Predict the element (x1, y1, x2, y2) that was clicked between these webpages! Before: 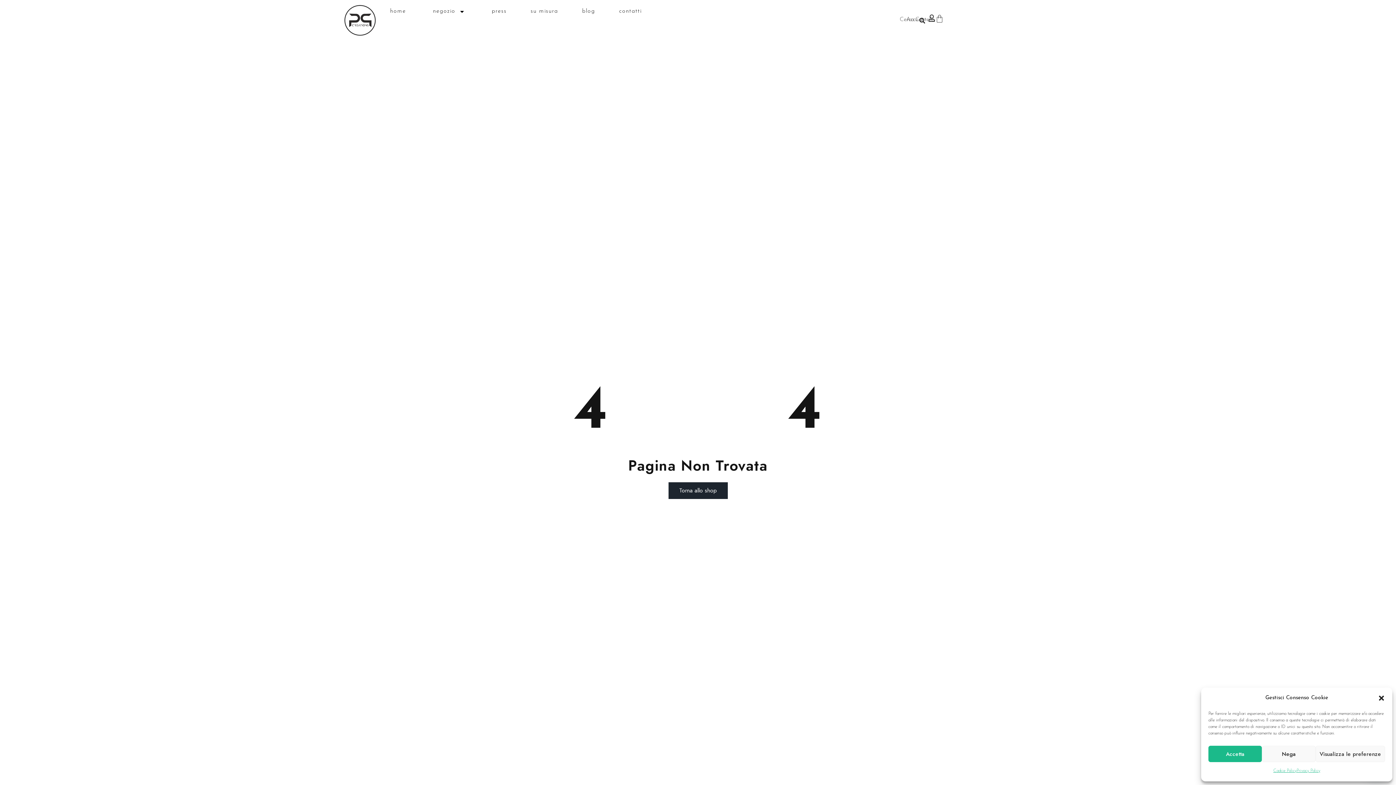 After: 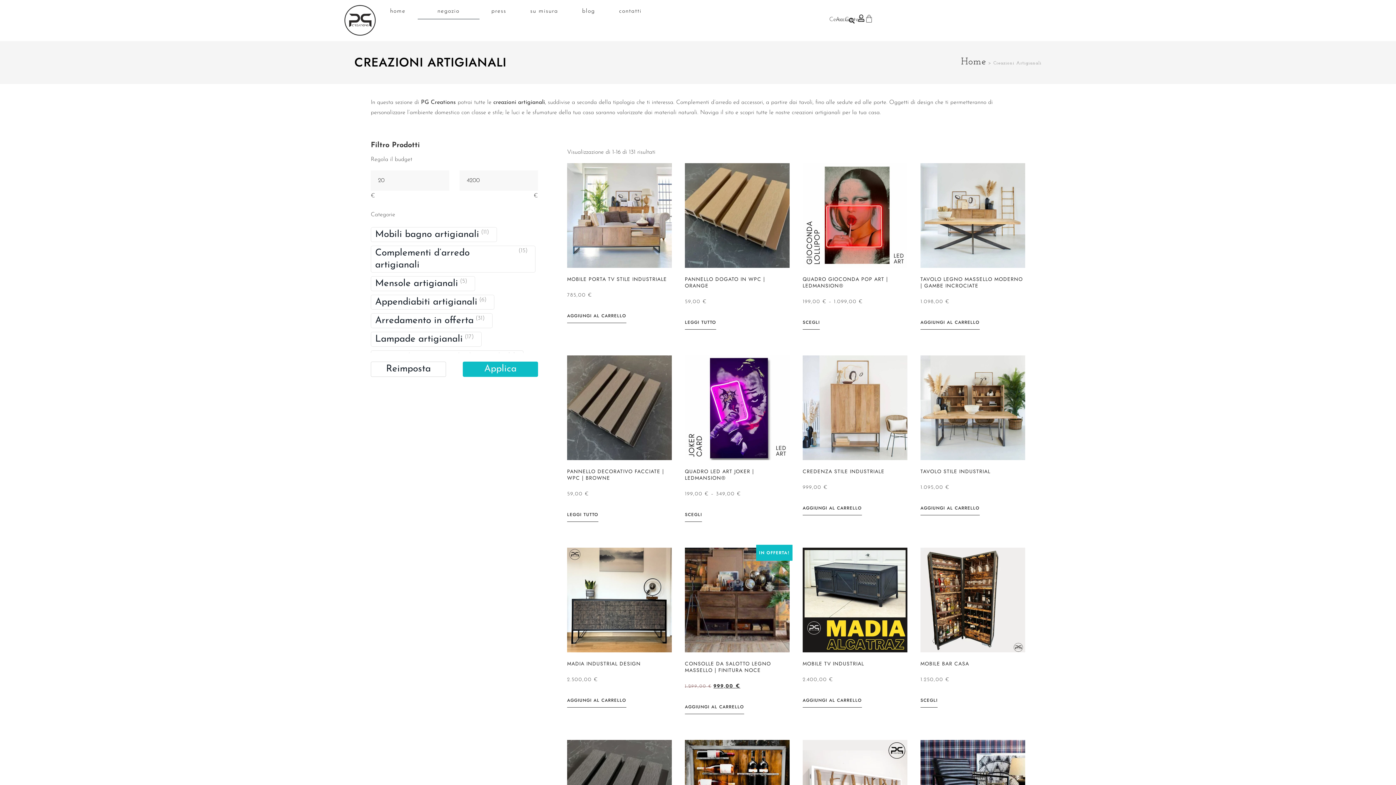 Action: bbox: (668, 482, 727, 499) label: Torna allo shop